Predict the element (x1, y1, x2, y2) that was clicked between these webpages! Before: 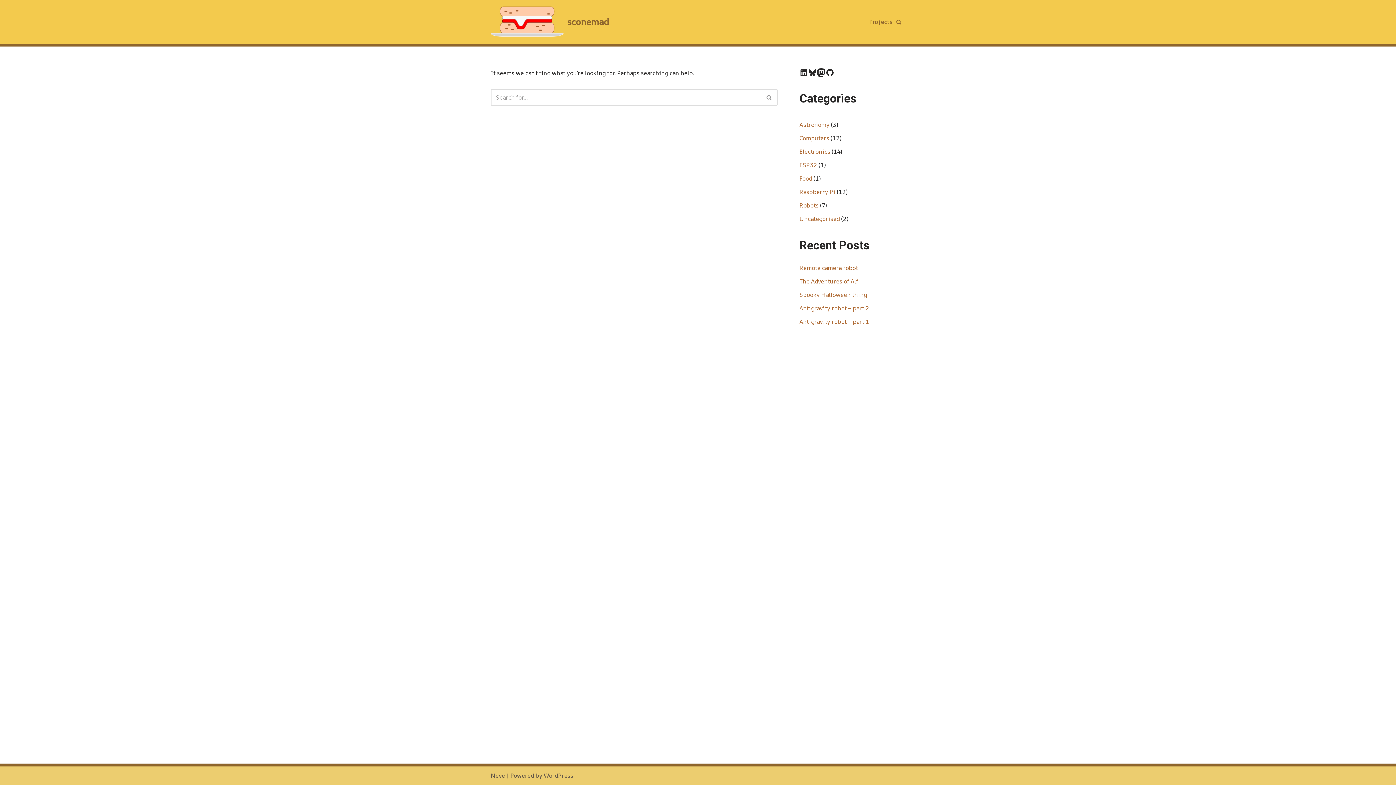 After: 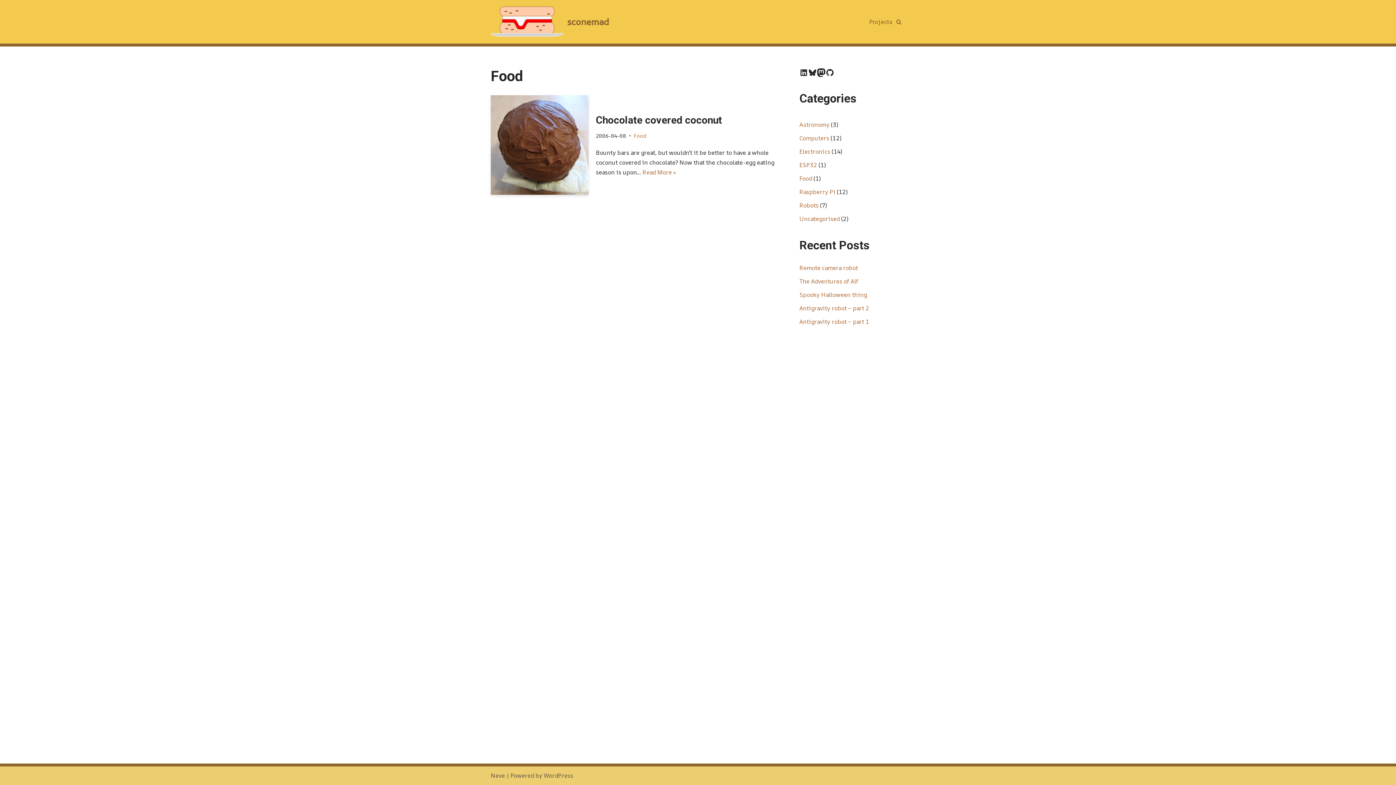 Action: bbox: (799, 174, 812, 182) label: Food